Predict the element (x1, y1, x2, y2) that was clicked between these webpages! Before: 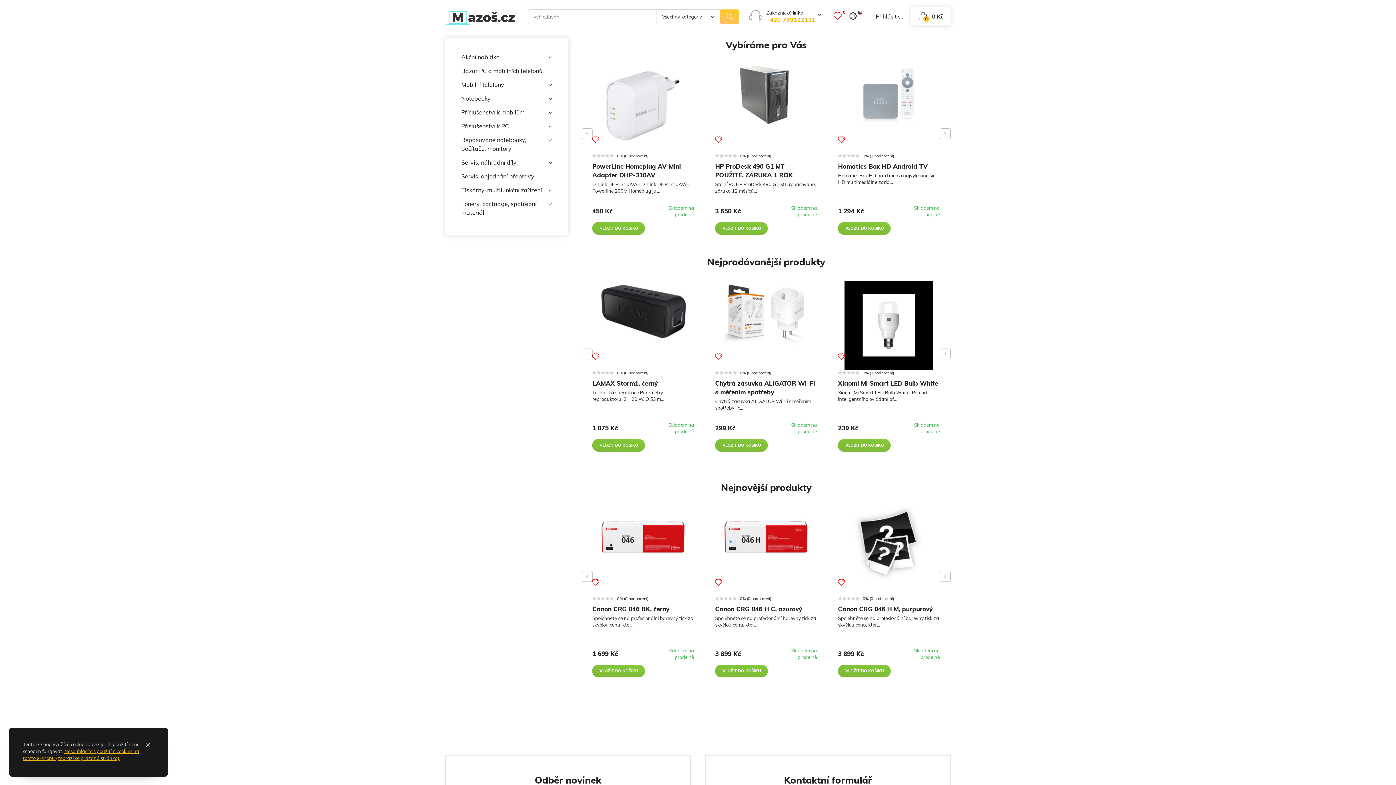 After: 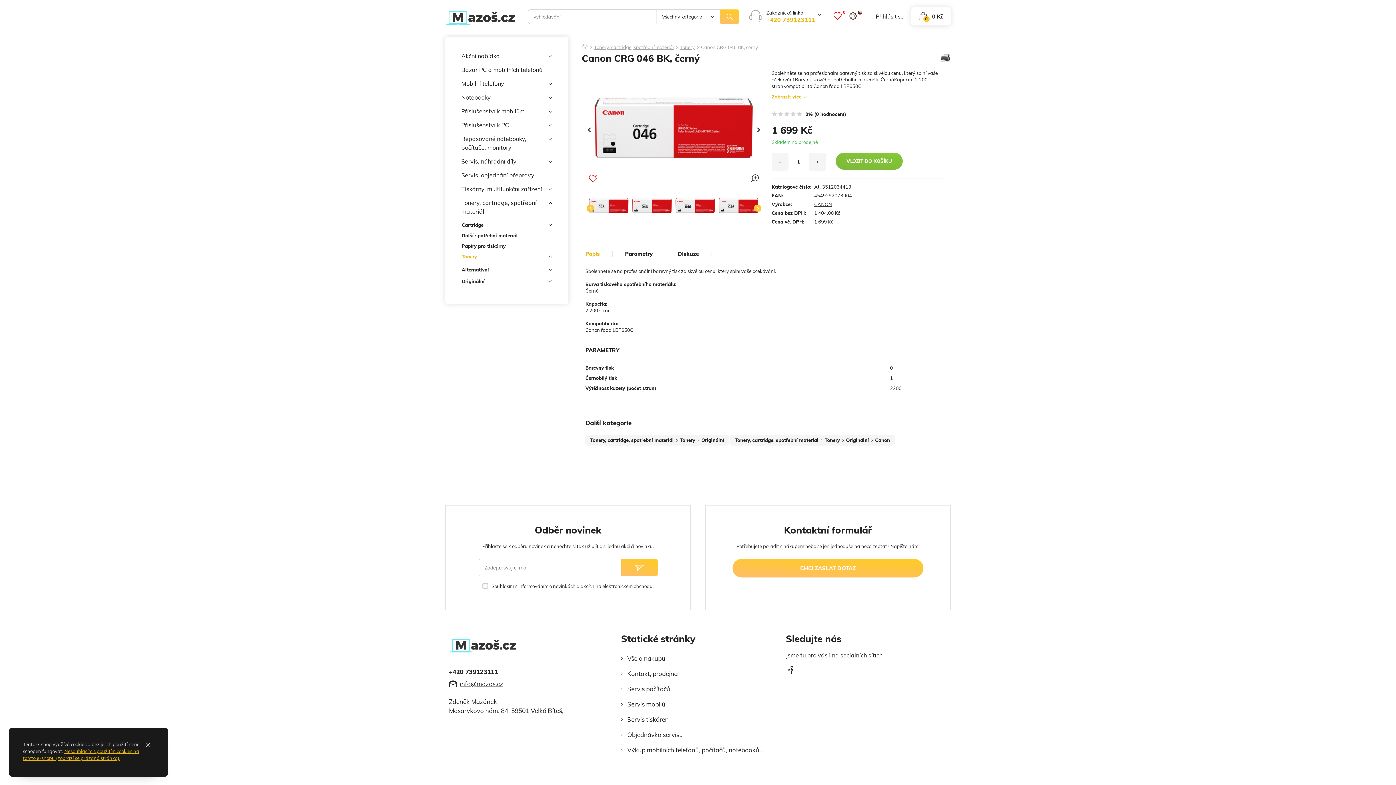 Action: label: Canon CRG 046 BK, černý bbox: (592, 595, 694, 661)